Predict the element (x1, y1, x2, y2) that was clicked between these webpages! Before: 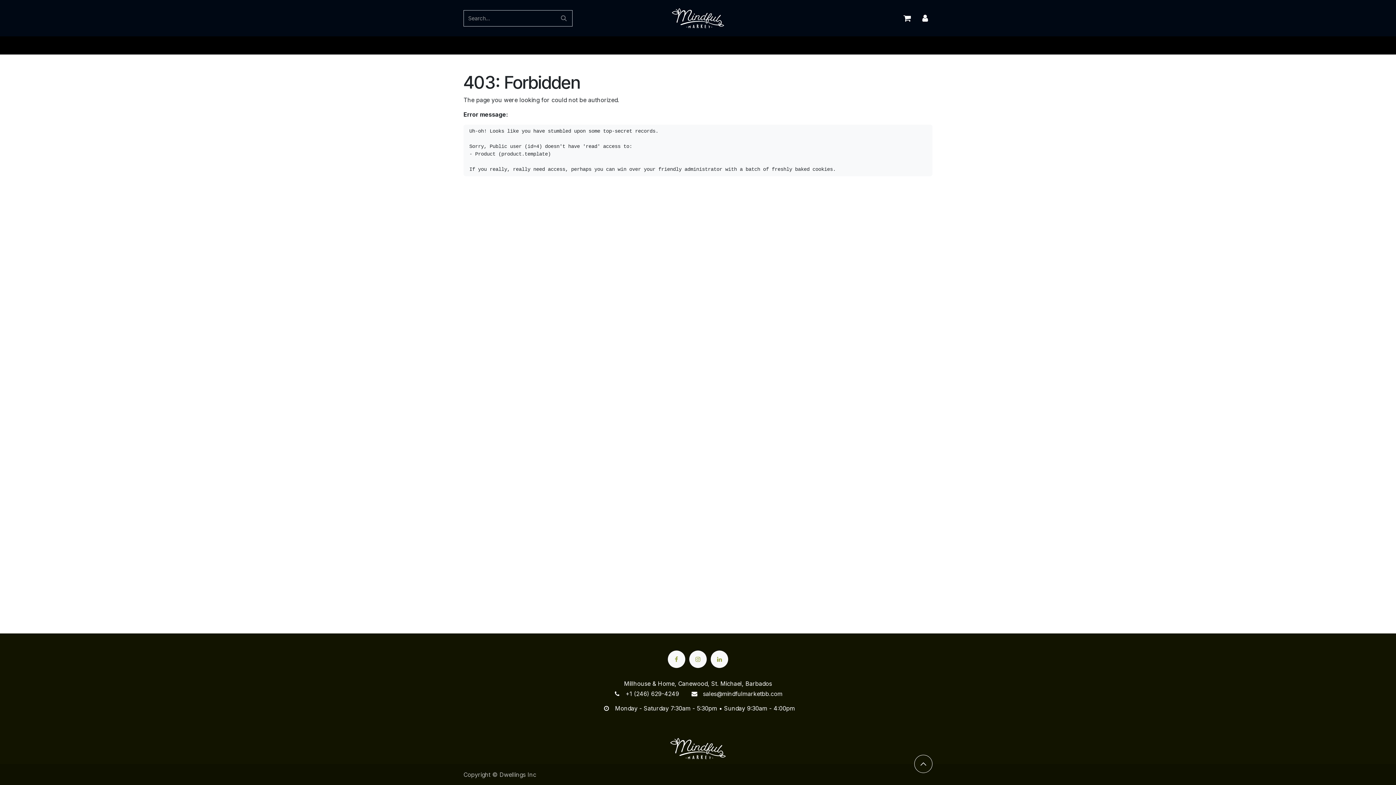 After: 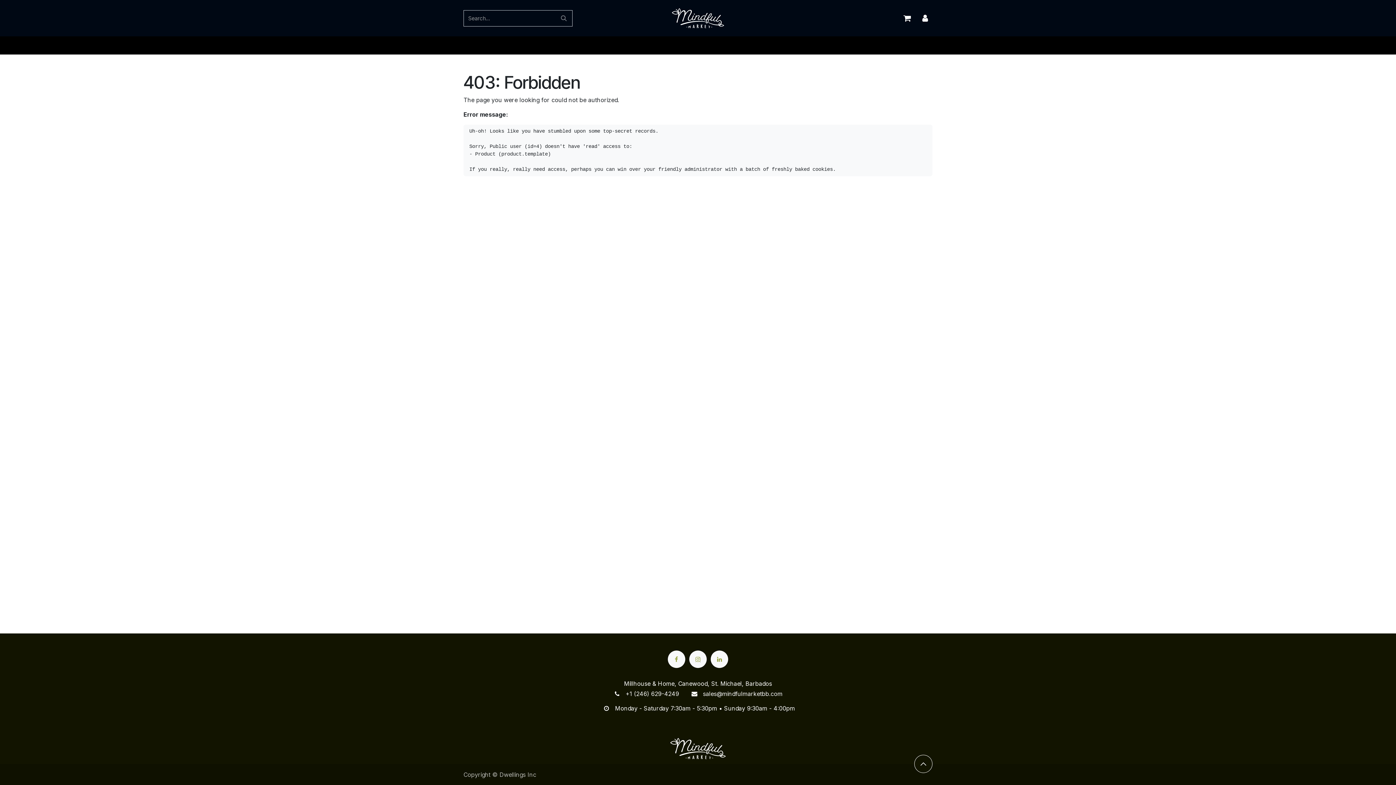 Action: bbox: (689, 650, 706, 668)